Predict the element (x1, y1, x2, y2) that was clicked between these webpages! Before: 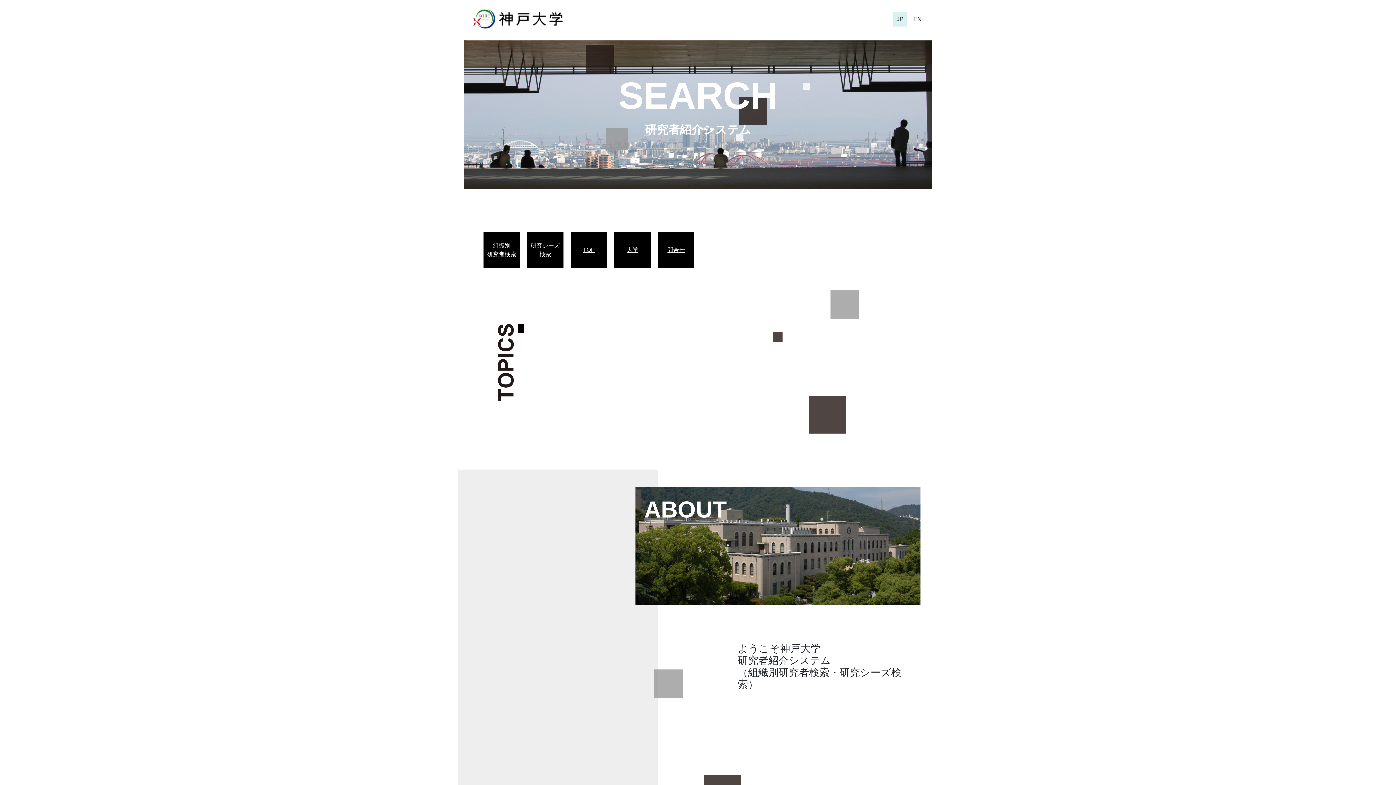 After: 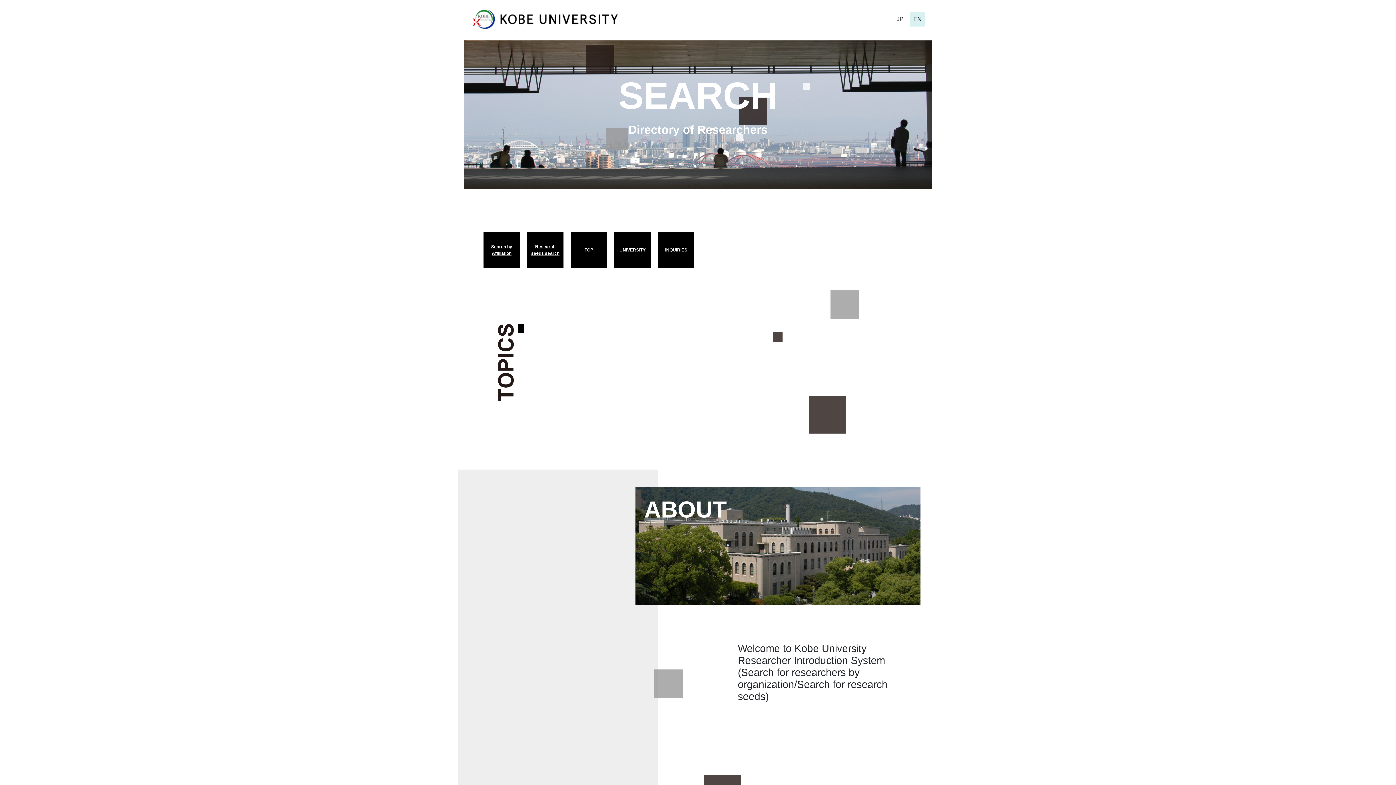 Action: label: EN bbox: (910, 11, 925, 26)